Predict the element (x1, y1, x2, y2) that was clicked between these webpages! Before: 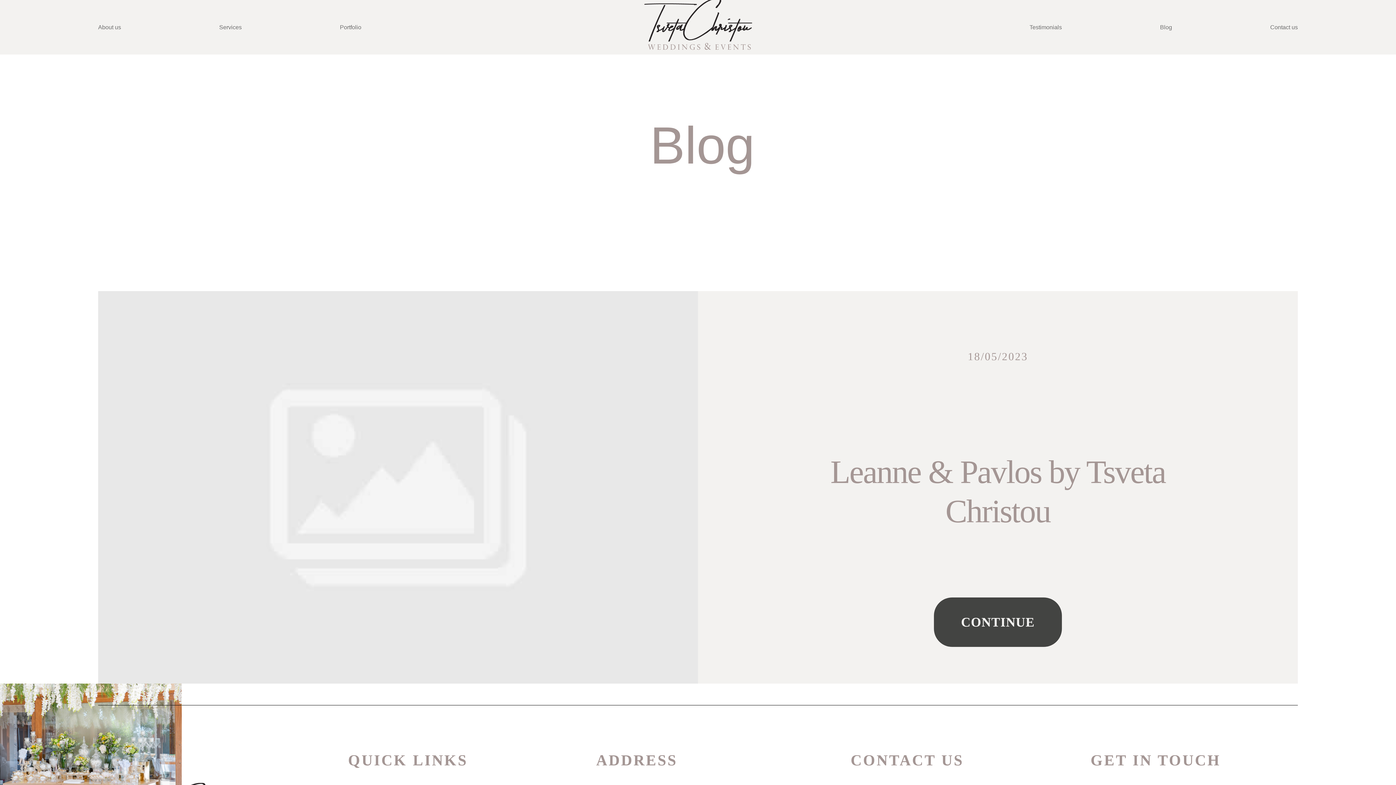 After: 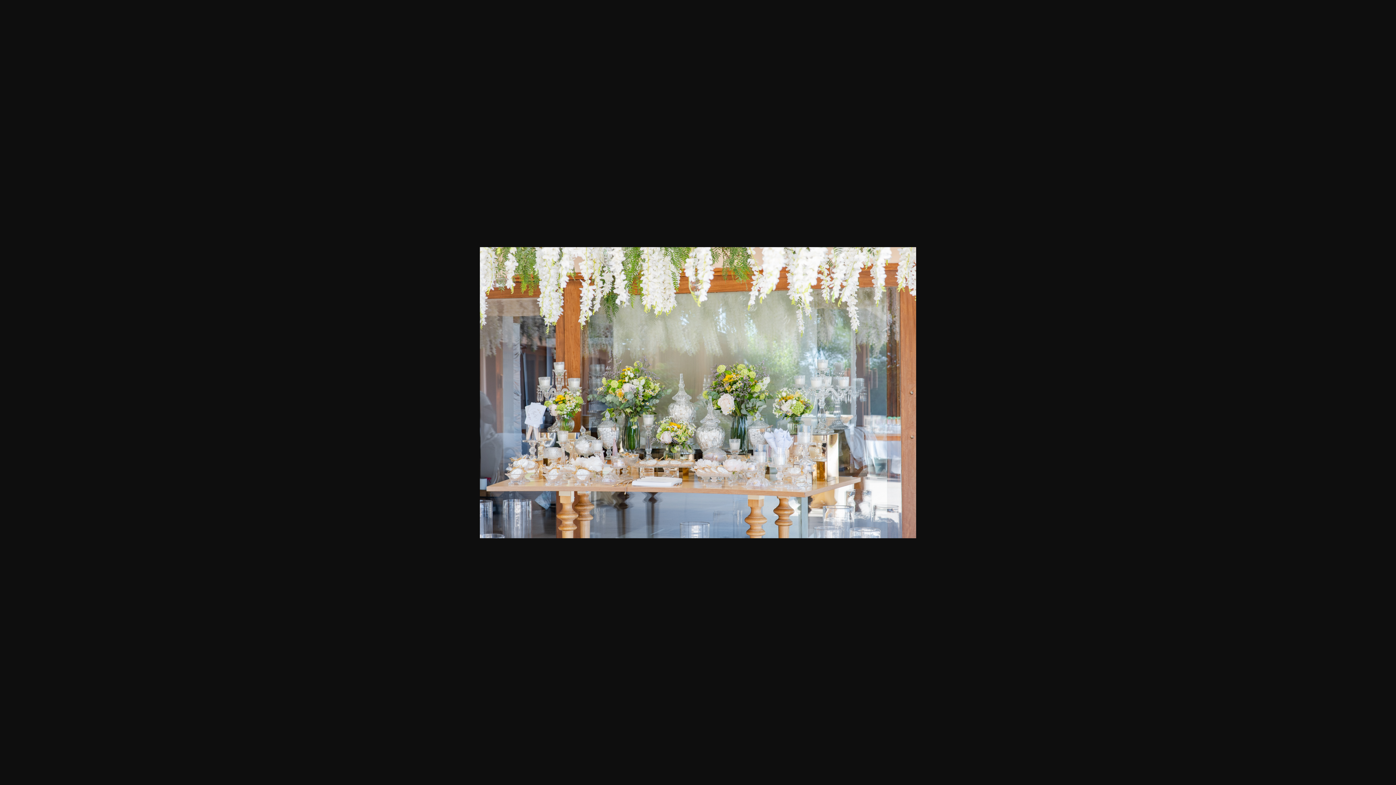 Action: bbox: (0, 733, 181, 752)